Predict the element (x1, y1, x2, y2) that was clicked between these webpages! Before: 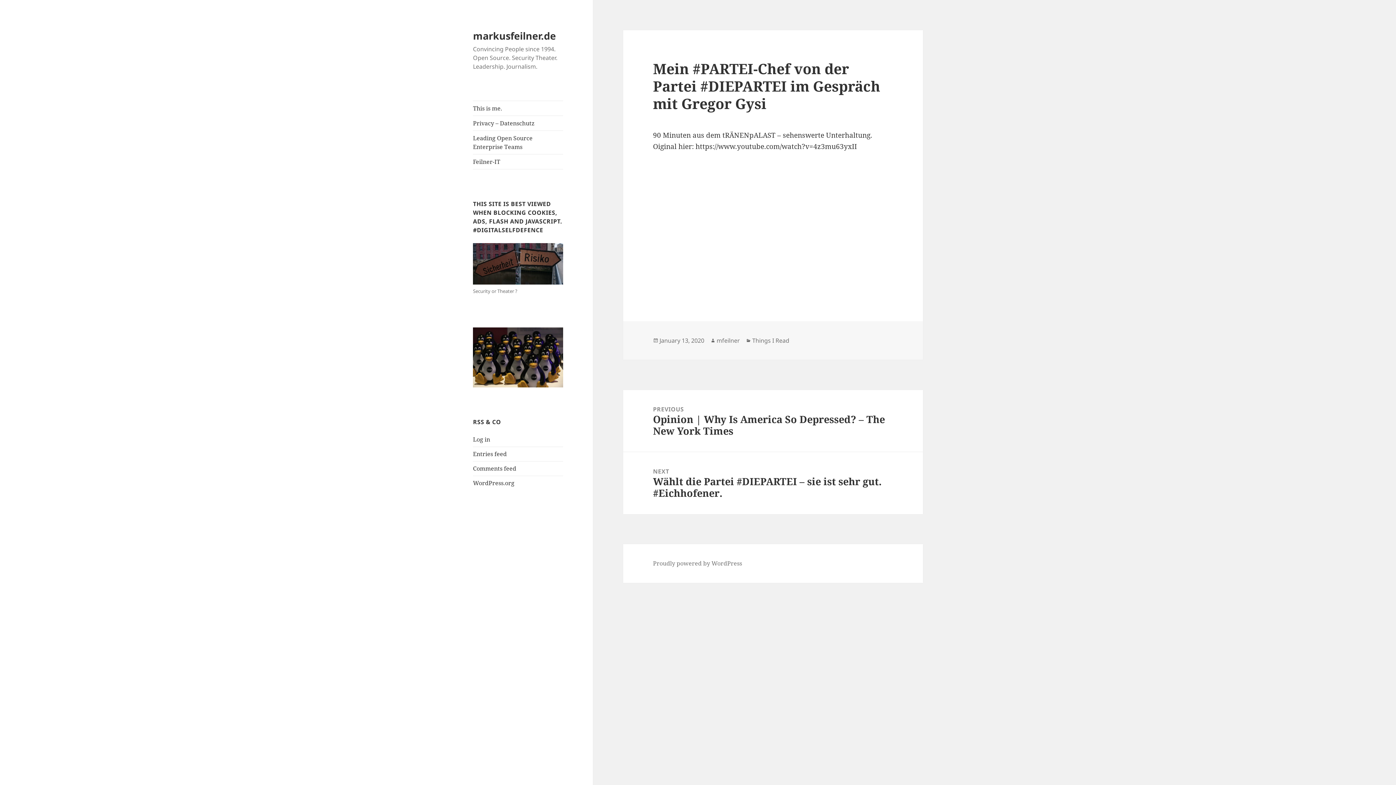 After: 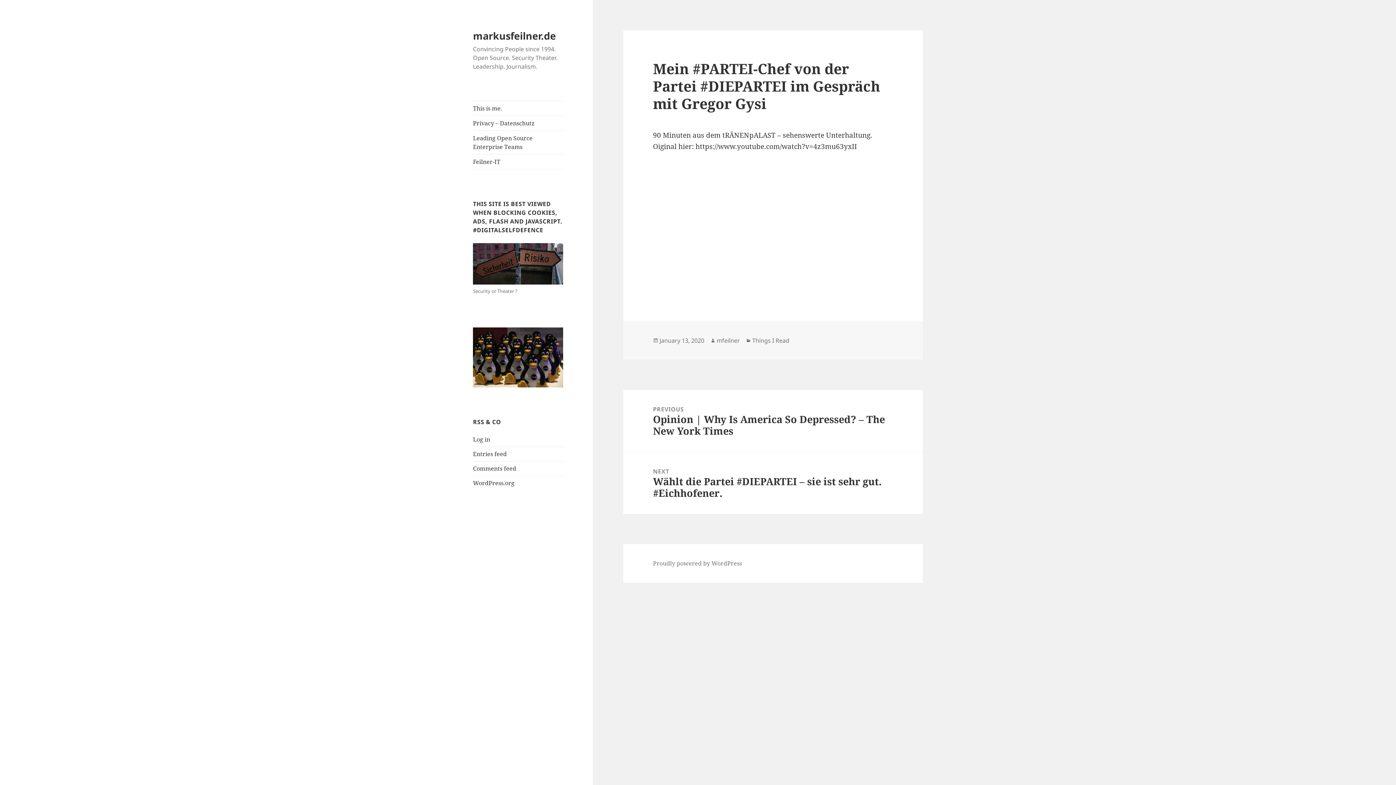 Action: bbox: (659, 336, 704, 345) label: January 13, 2020